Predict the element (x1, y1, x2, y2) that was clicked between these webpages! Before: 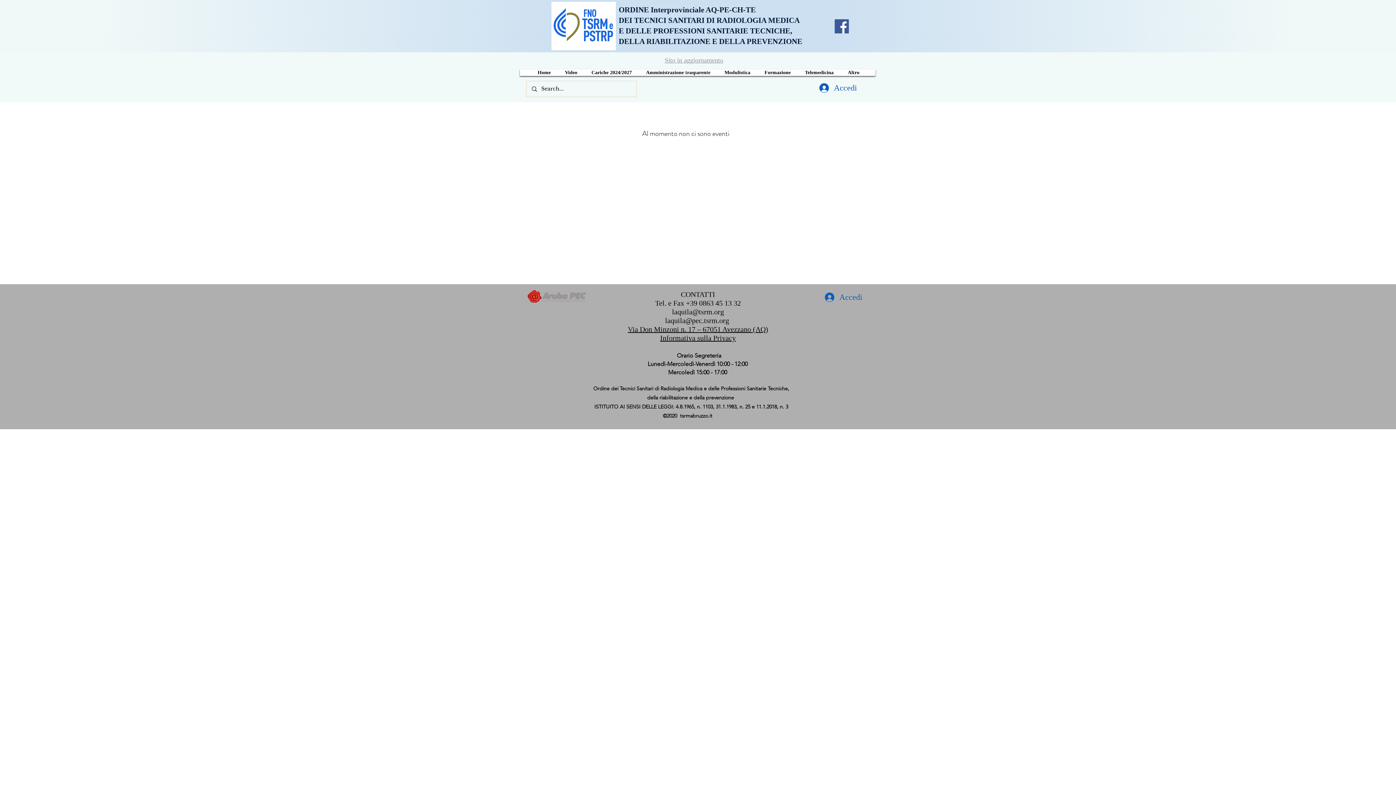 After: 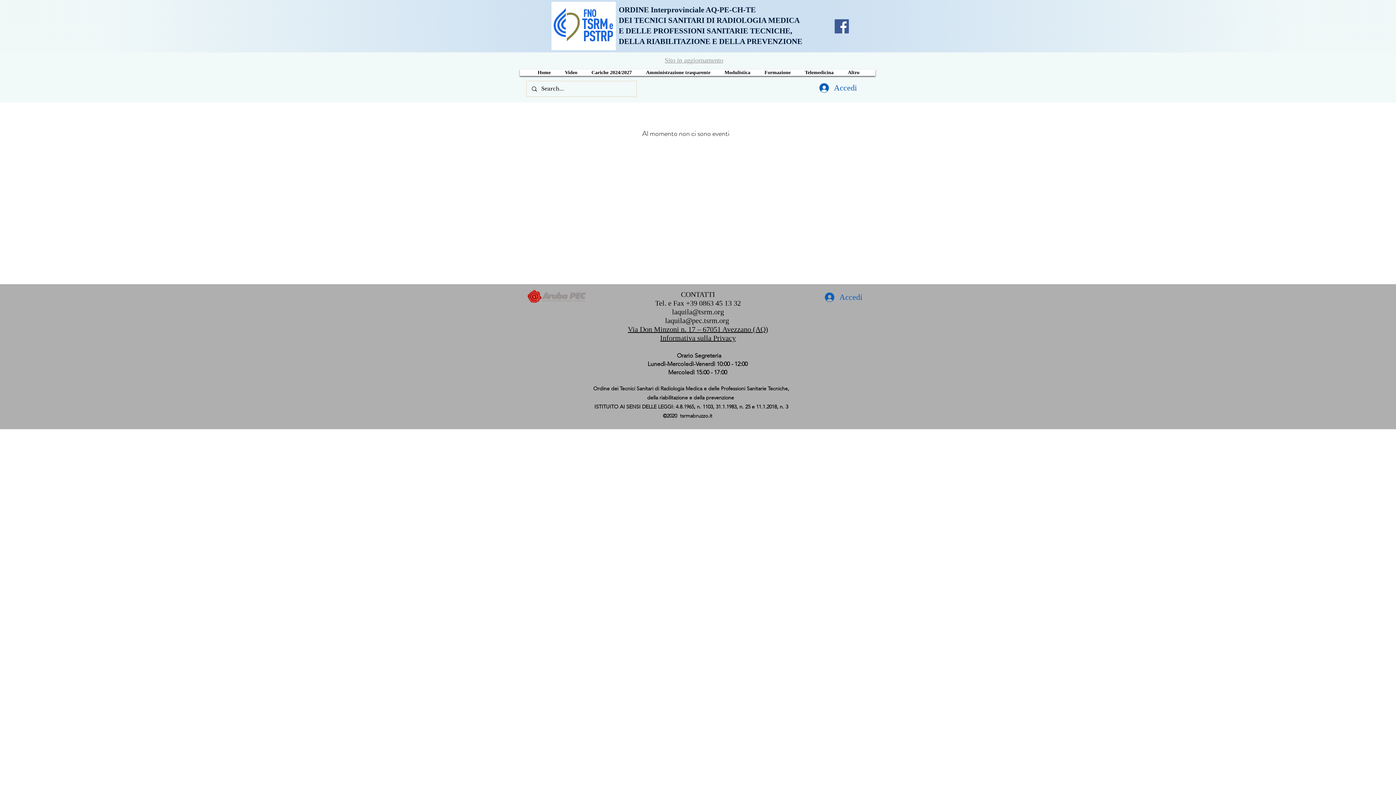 Action: bbox: (665, 316, 729, 324) label: laquila@pec.tsrm.org